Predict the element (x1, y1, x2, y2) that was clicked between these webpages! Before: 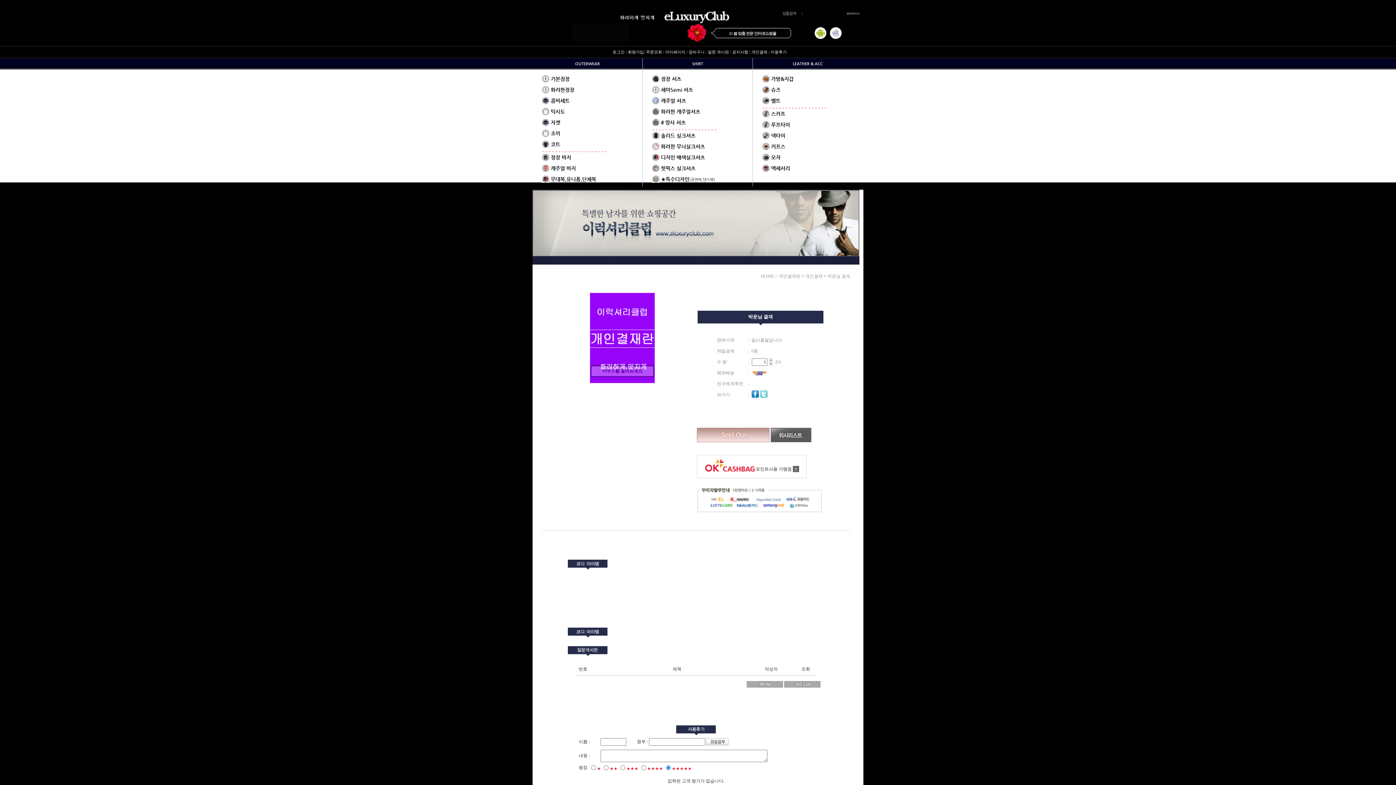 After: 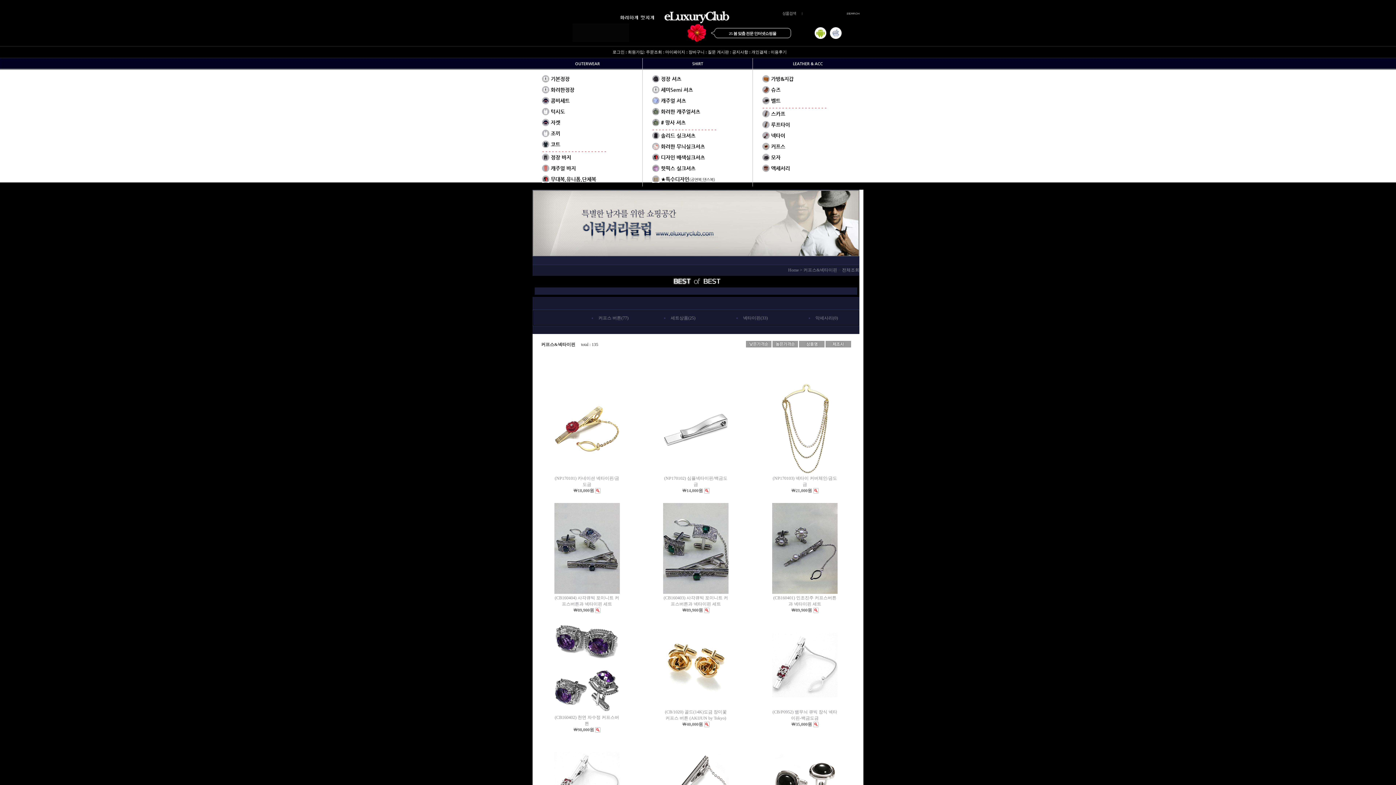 Action: label: 커프스 bbox: (771, 143, 785, 149)